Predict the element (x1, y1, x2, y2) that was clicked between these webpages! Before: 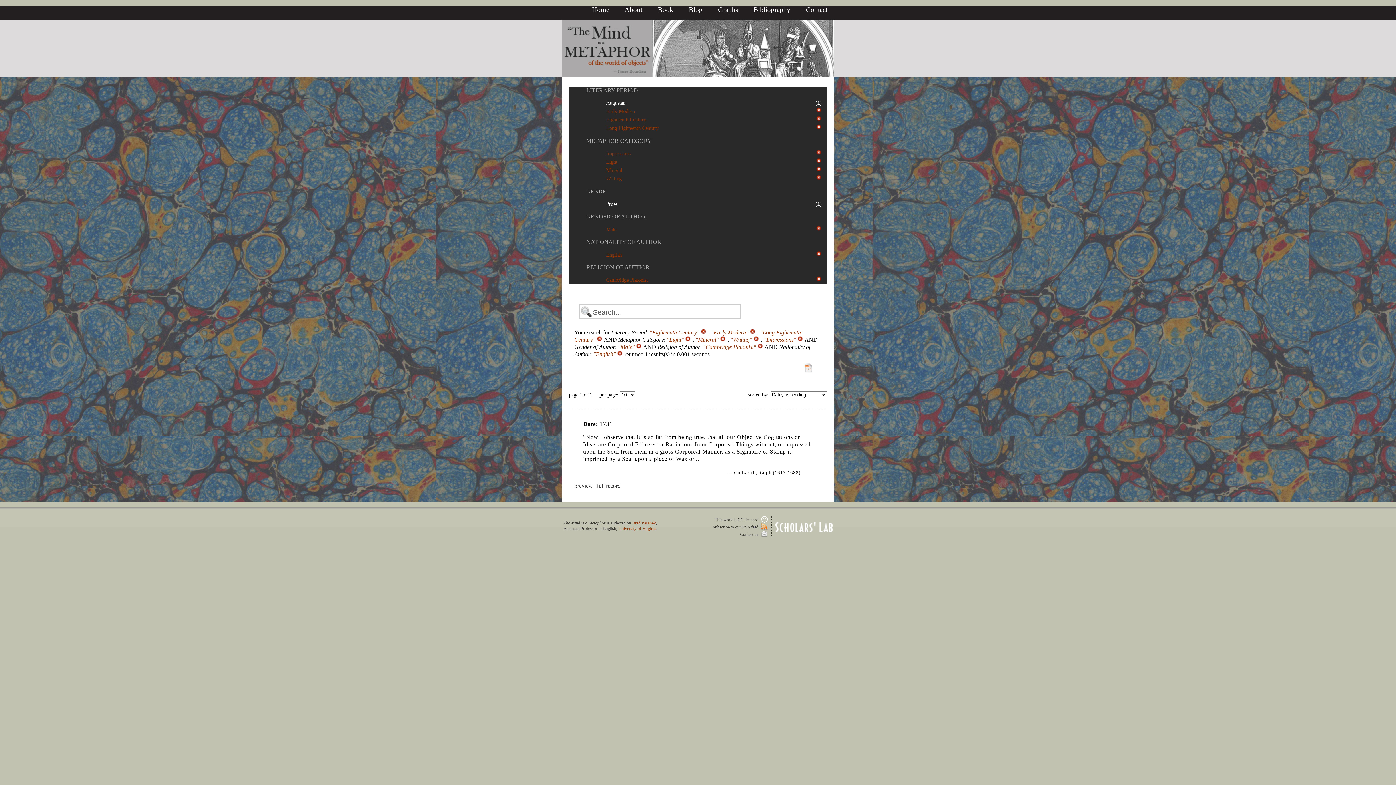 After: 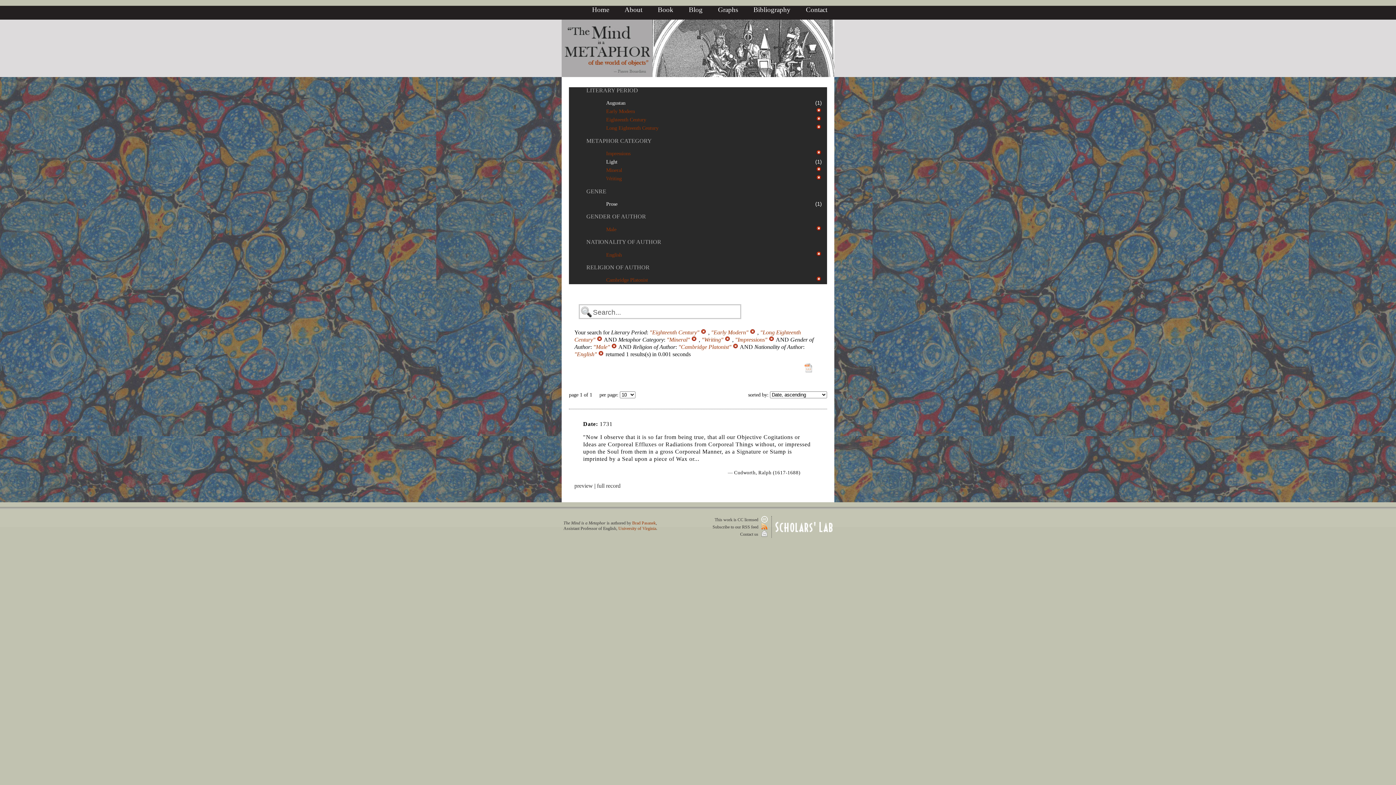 Action: bbox: (816, 158, 822, 164)